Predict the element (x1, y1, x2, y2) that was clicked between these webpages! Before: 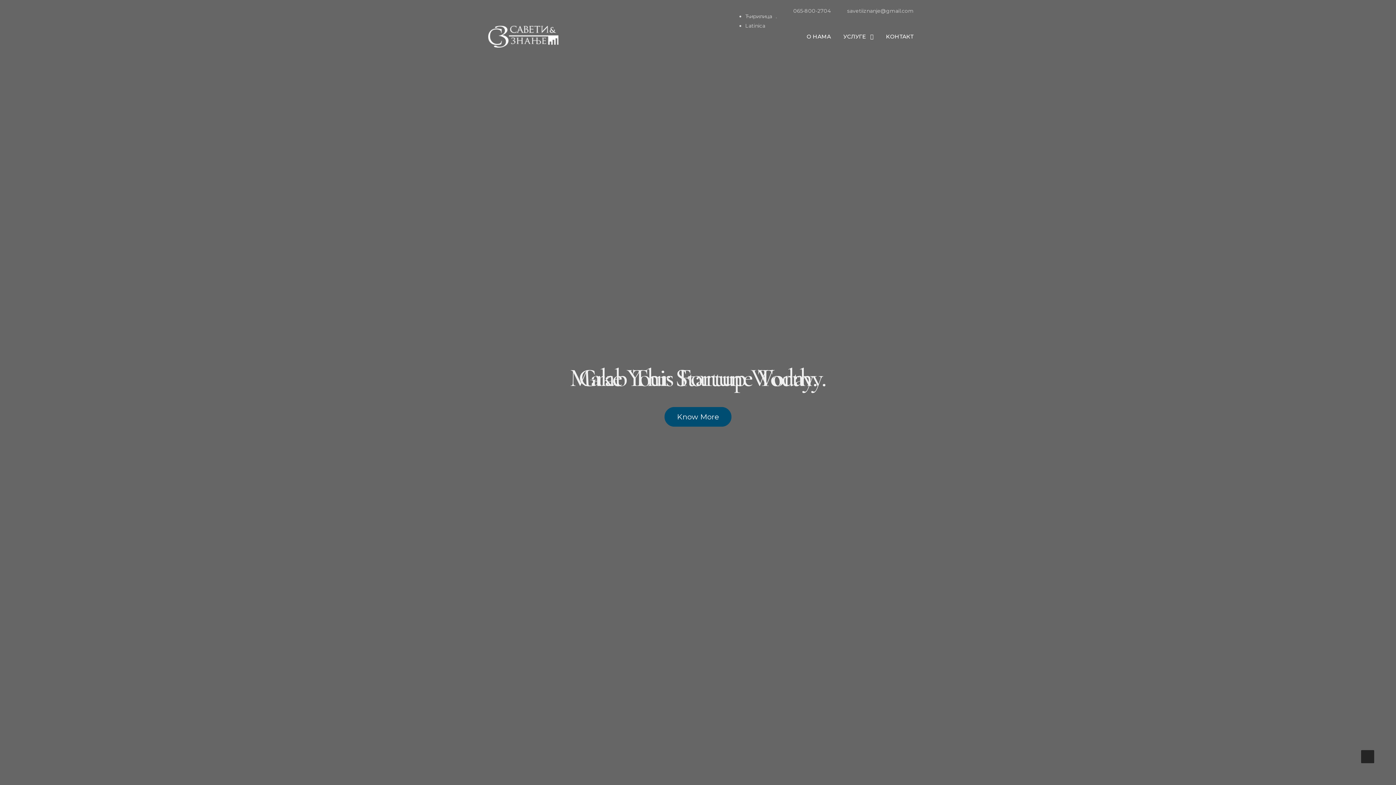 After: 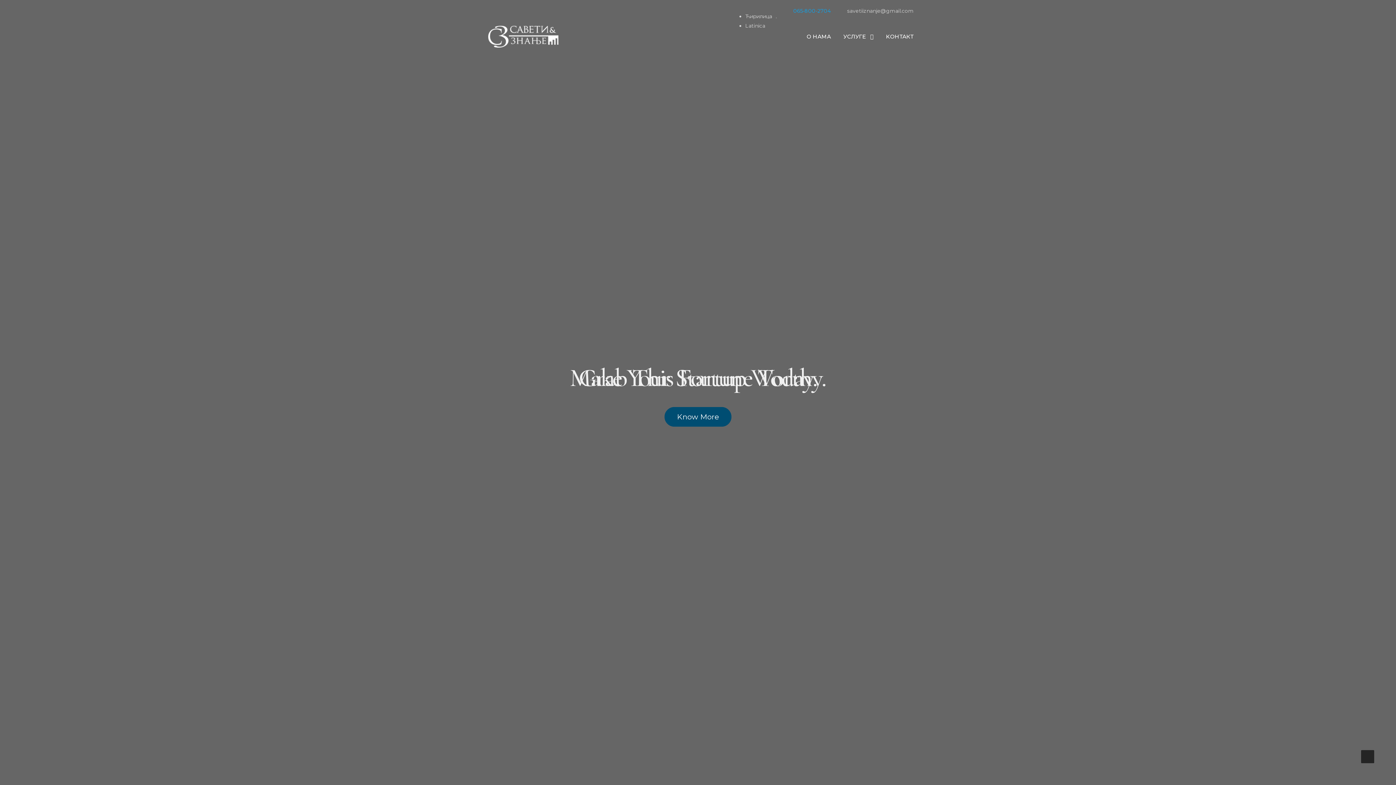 Action: label: 065-800-2704 bbox: (793, 7, 831, 14)